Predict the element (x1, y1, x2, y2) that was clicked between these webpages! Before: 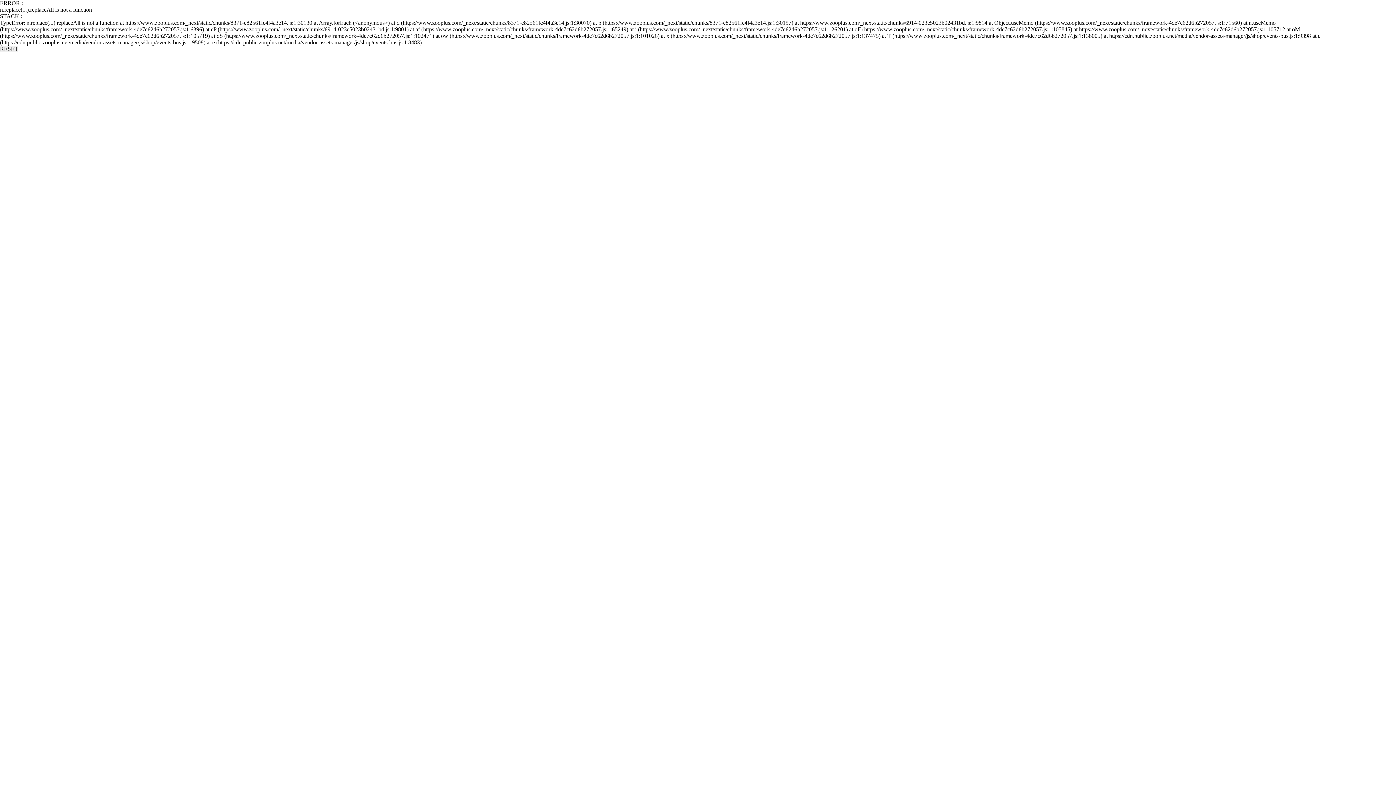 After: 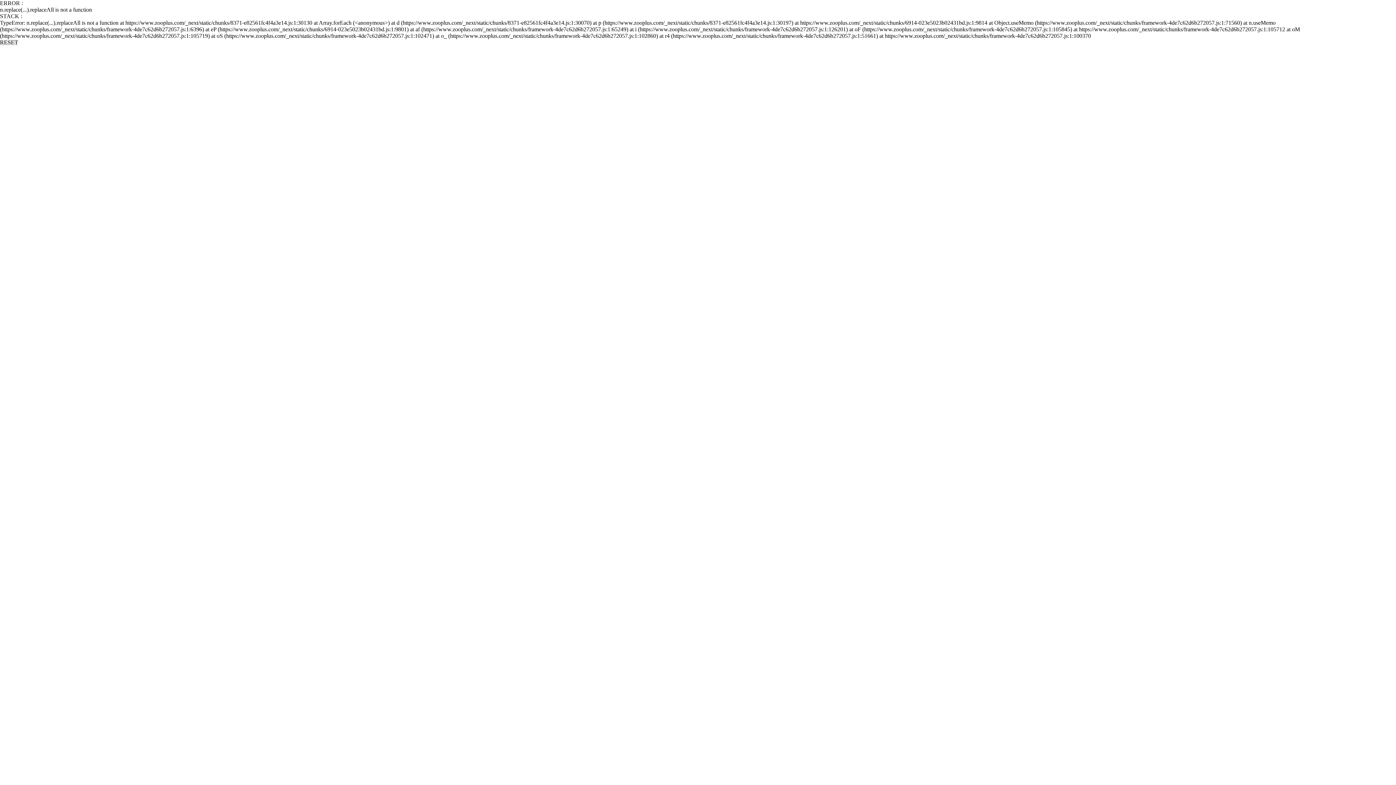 Action: label: RESET bbox: (0, 45, 18, 52)